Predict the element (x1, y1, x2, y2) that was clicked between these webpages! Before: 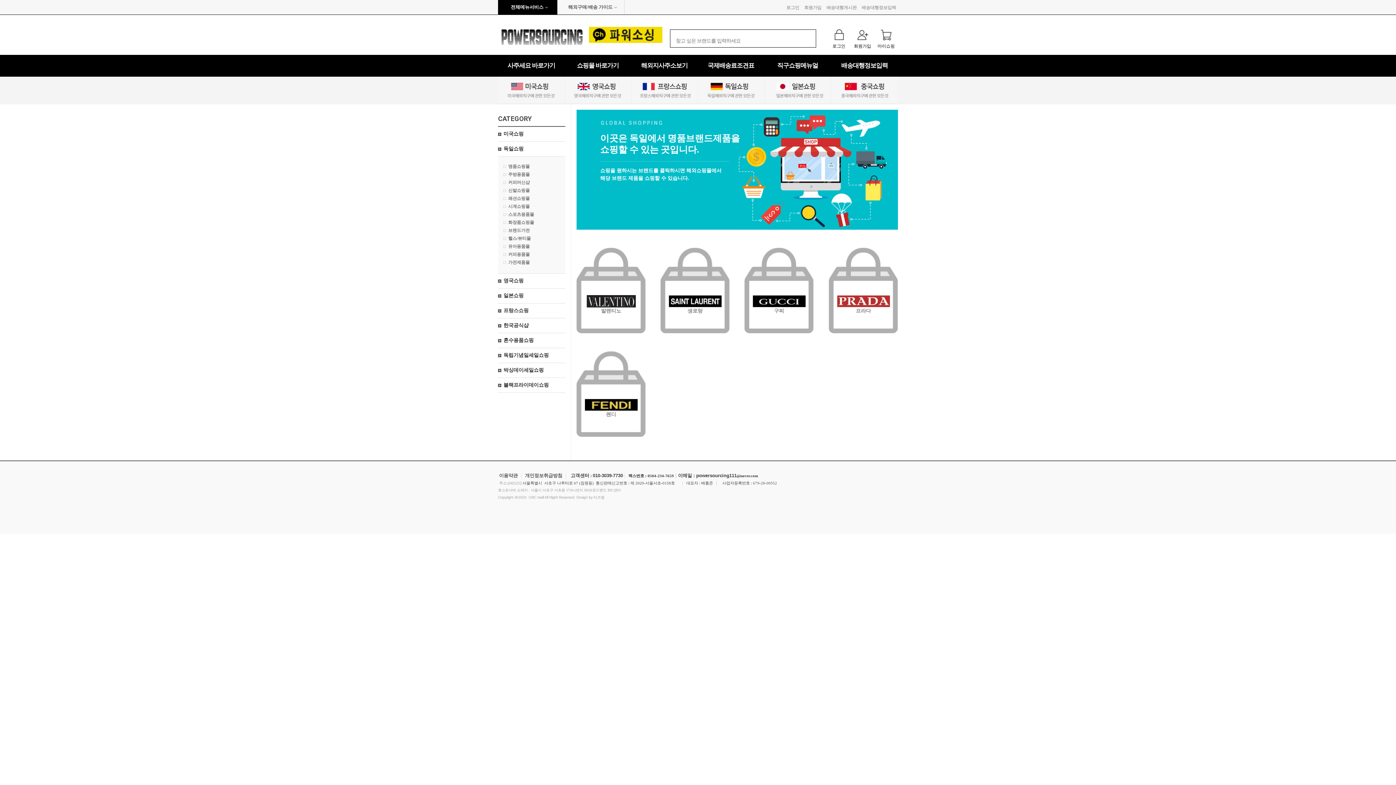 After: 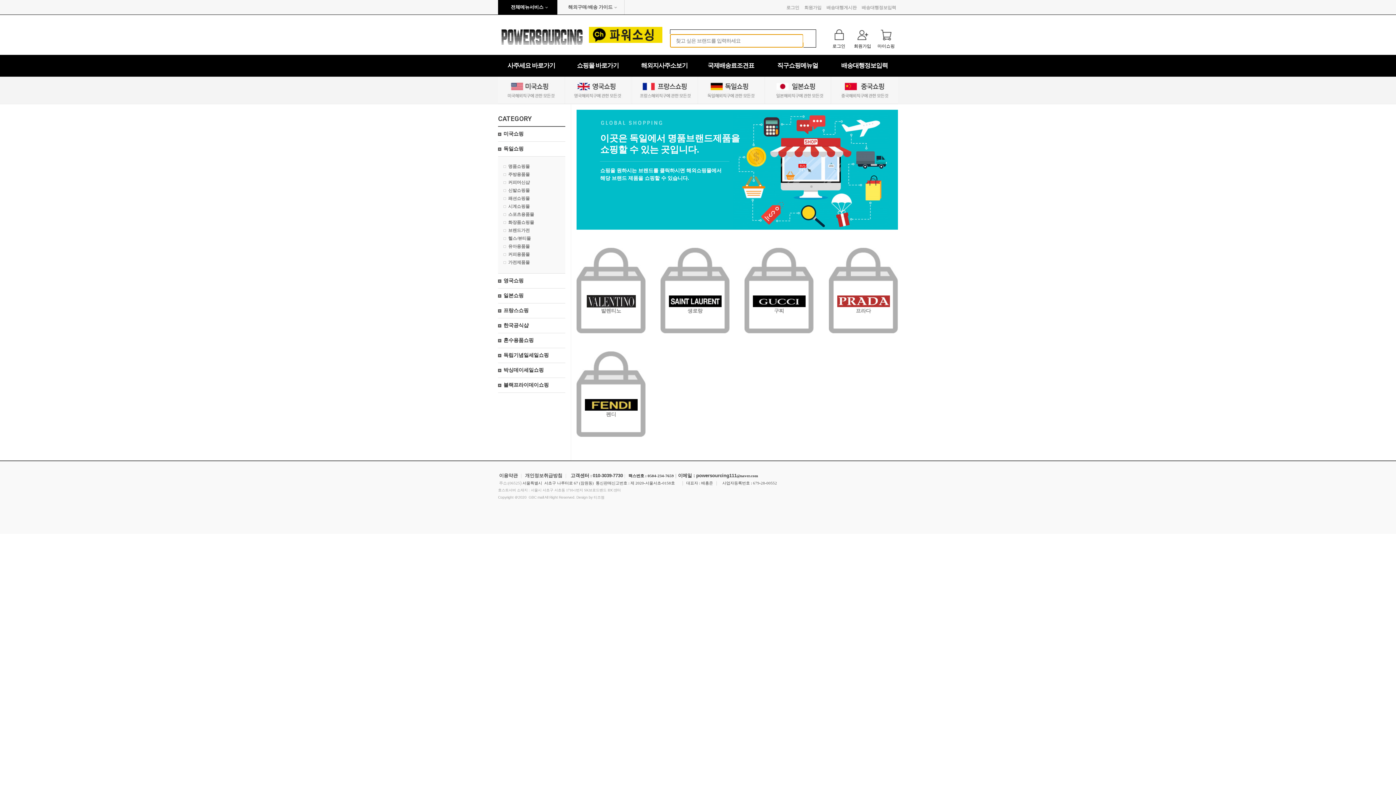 Action: bbox: (803, 29, 816, 42)